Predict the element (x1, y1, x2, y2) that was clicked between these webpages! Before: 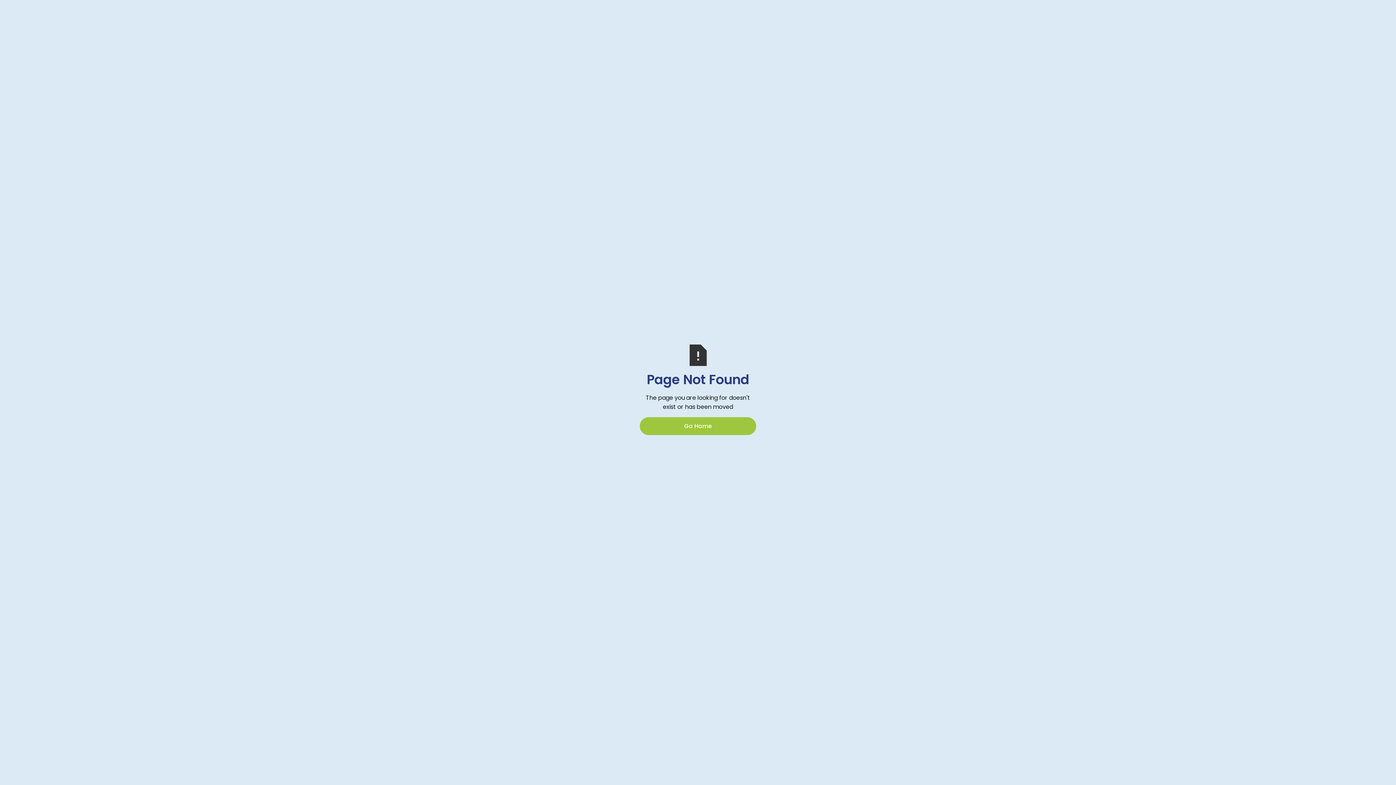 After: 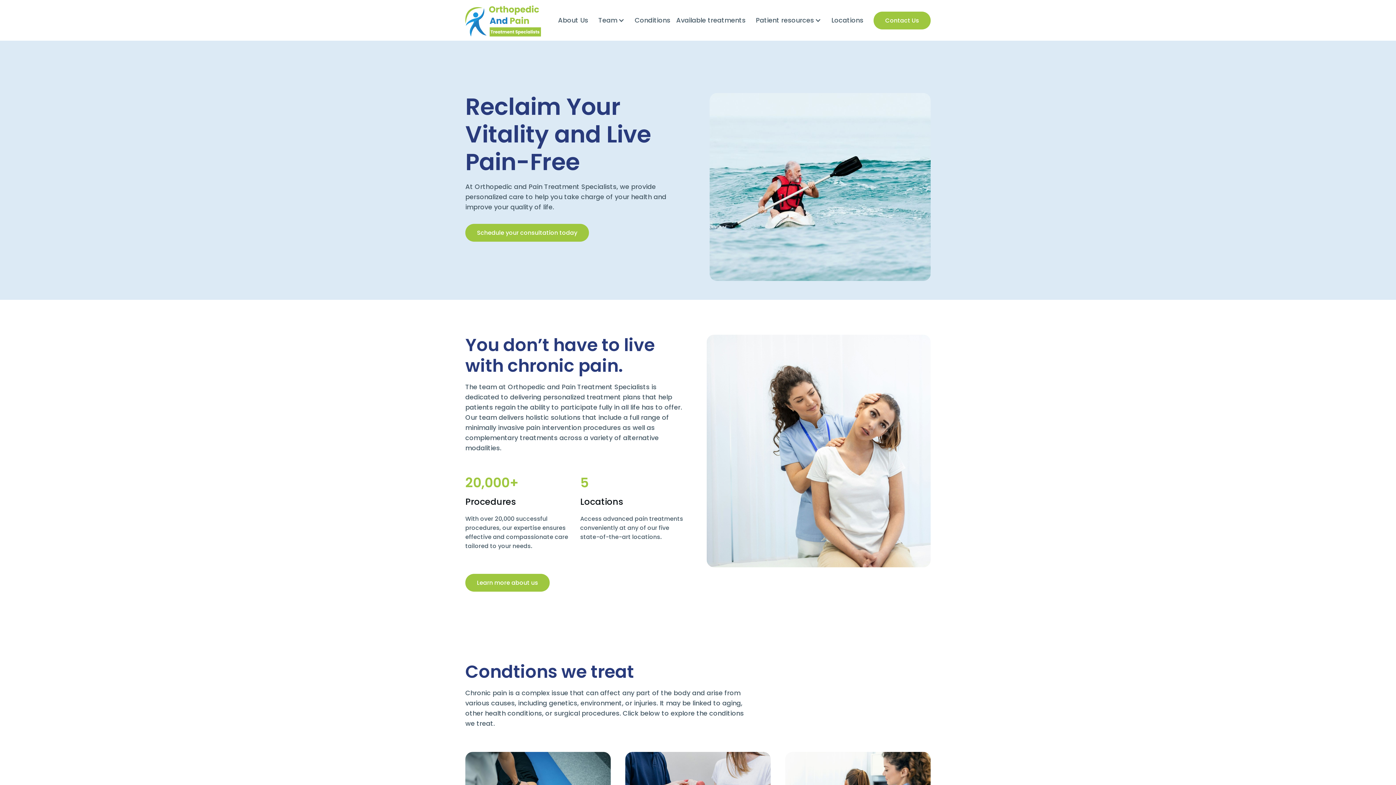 Action: bbox: (640, 417, 756, 435) label: Go Home